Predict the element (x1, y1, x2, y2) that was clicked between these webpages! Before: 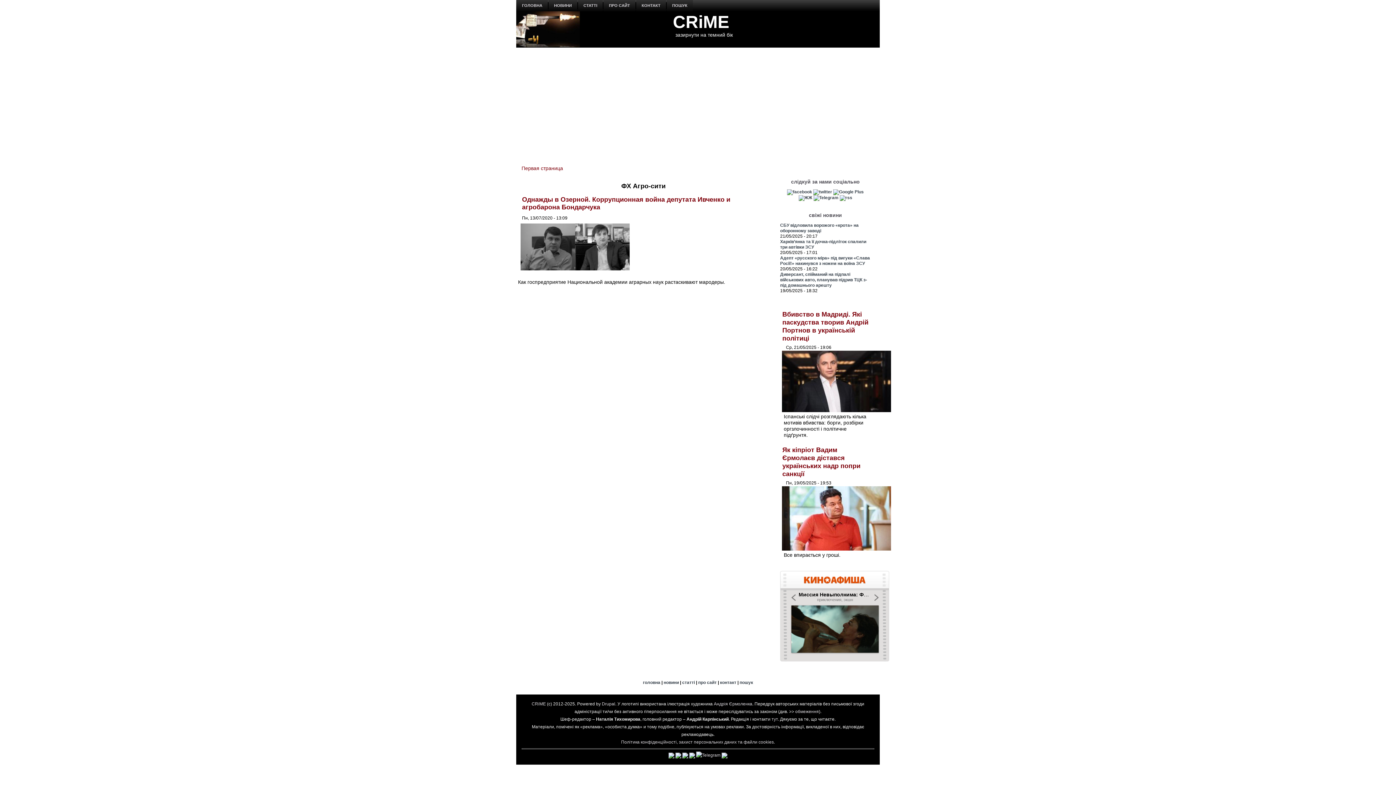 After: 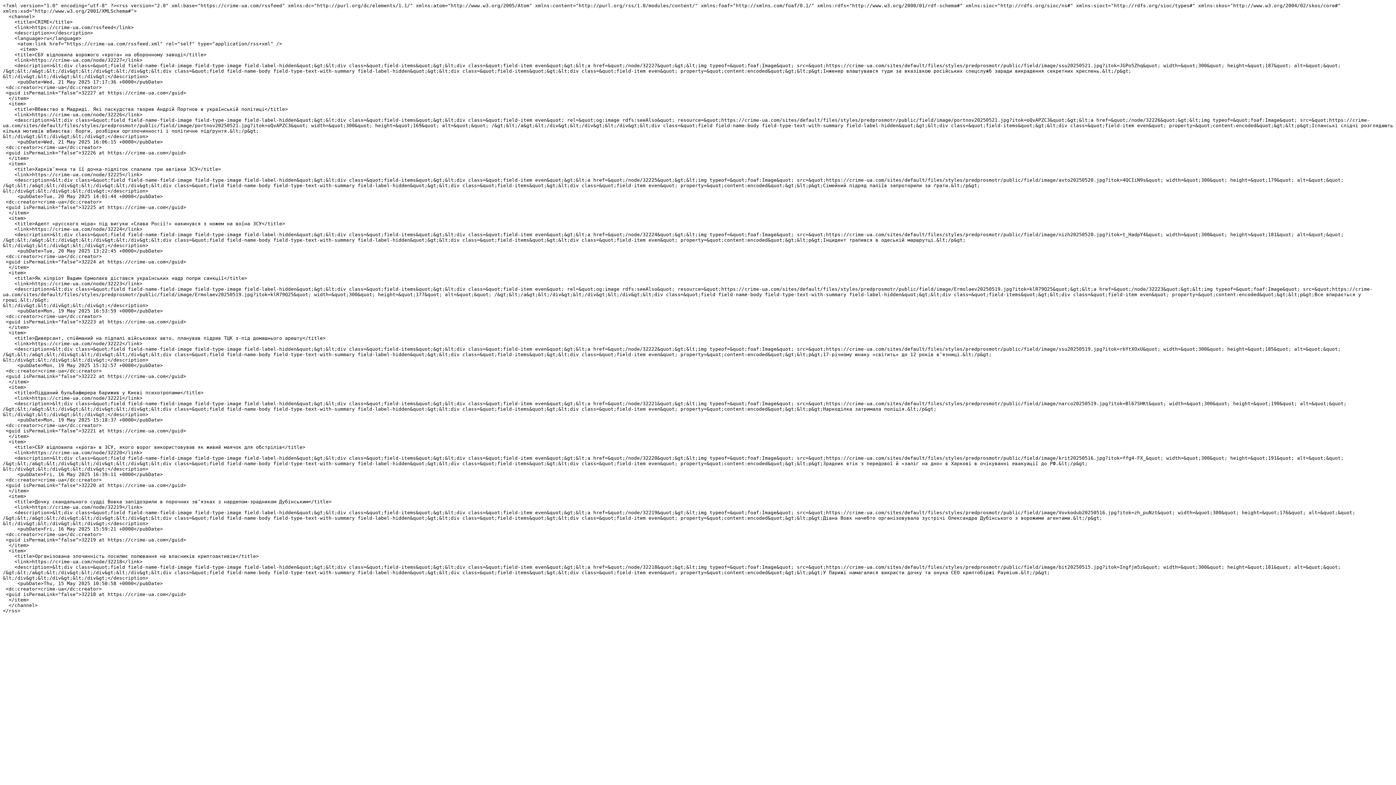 Action: bbox: (721, 753, 727, 758)